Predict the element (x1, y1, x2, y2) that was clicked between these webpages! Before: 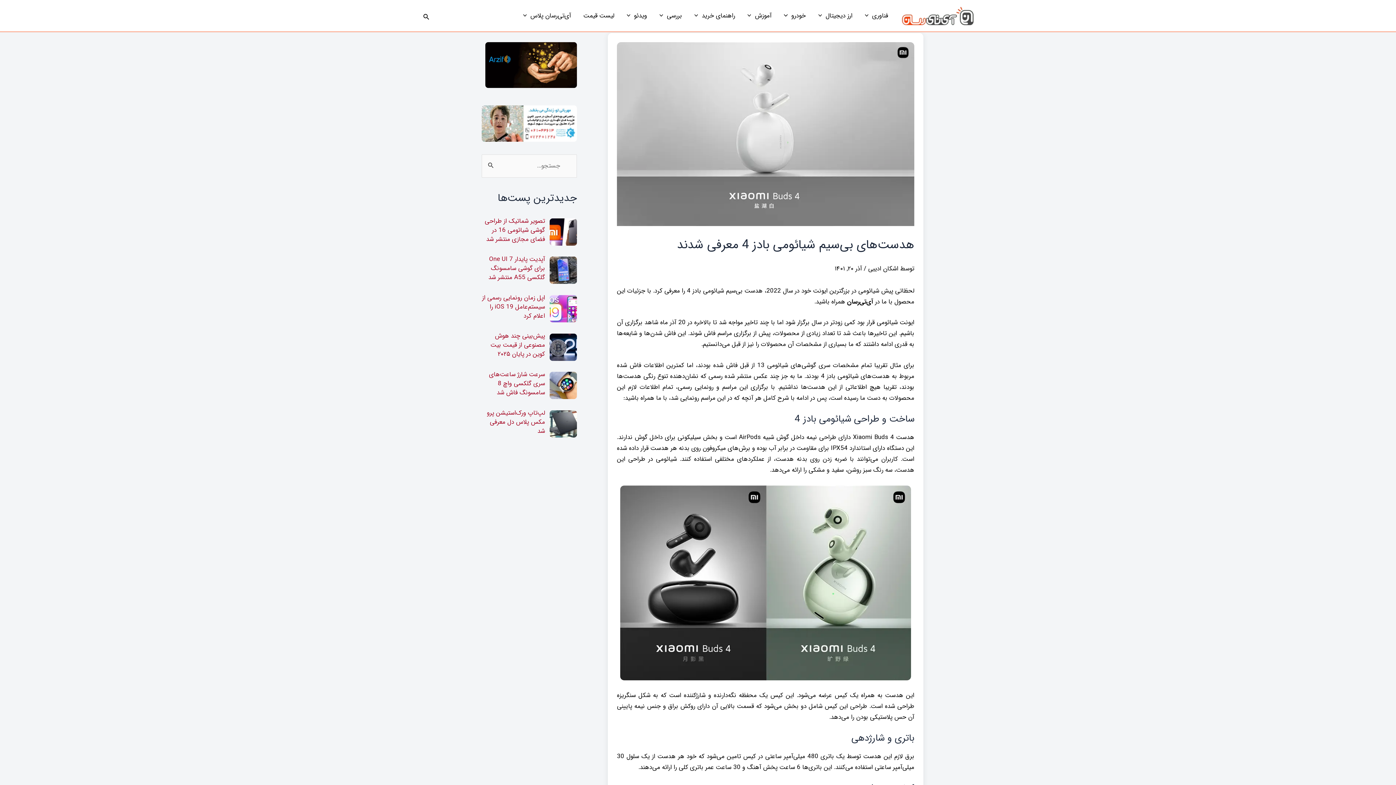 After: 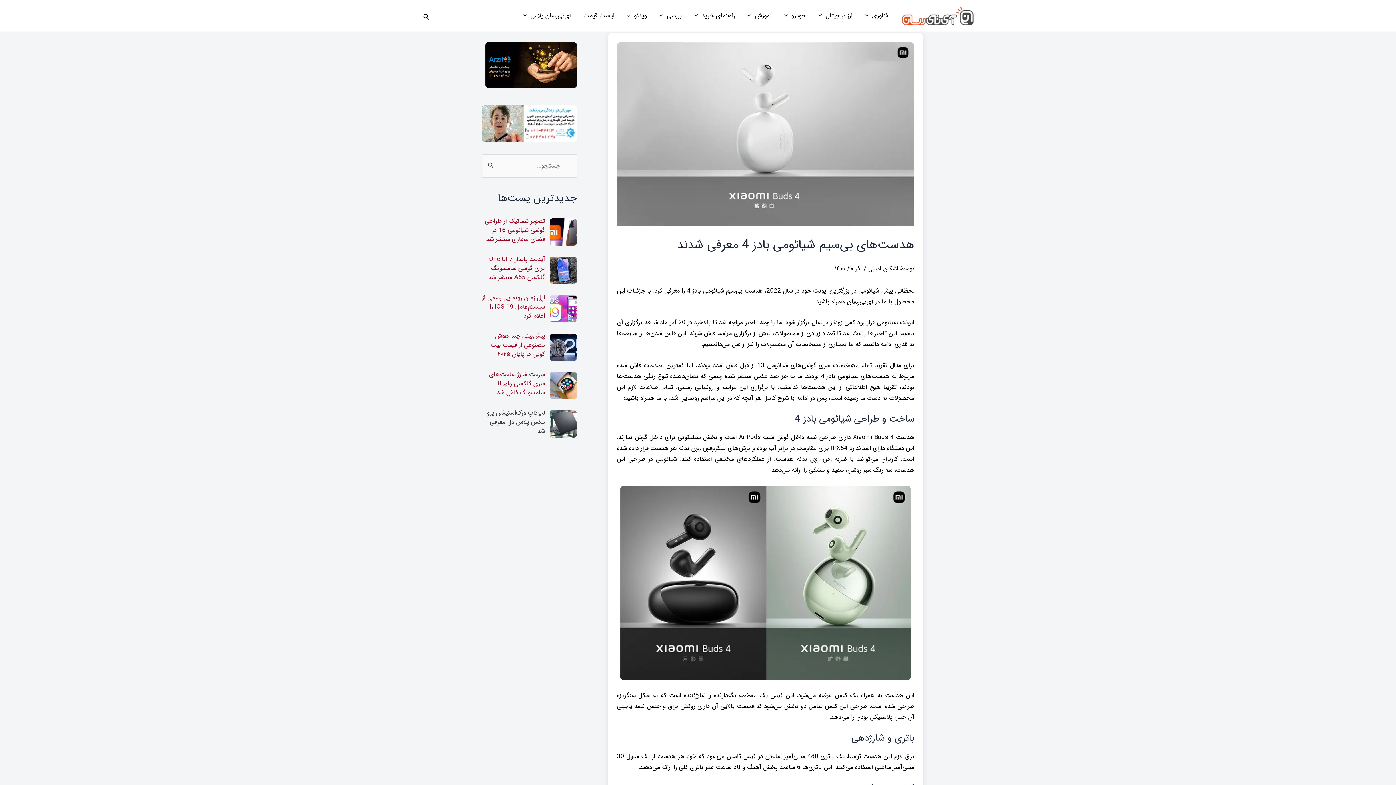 Action: label: لپ‌تاپ ورک‌استیشن پرو مکس پلاس دل معرفی شد bbox: (487, 408, 545, 436)